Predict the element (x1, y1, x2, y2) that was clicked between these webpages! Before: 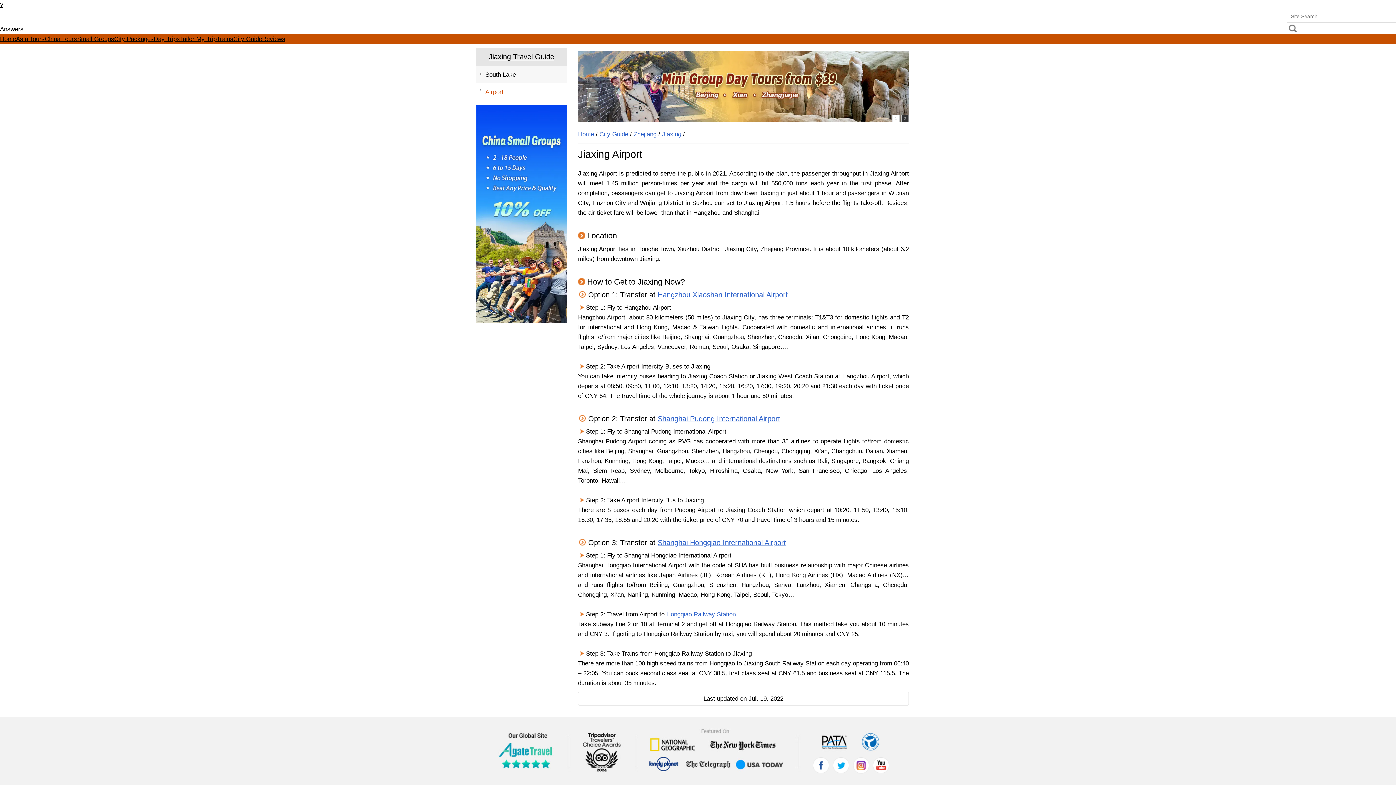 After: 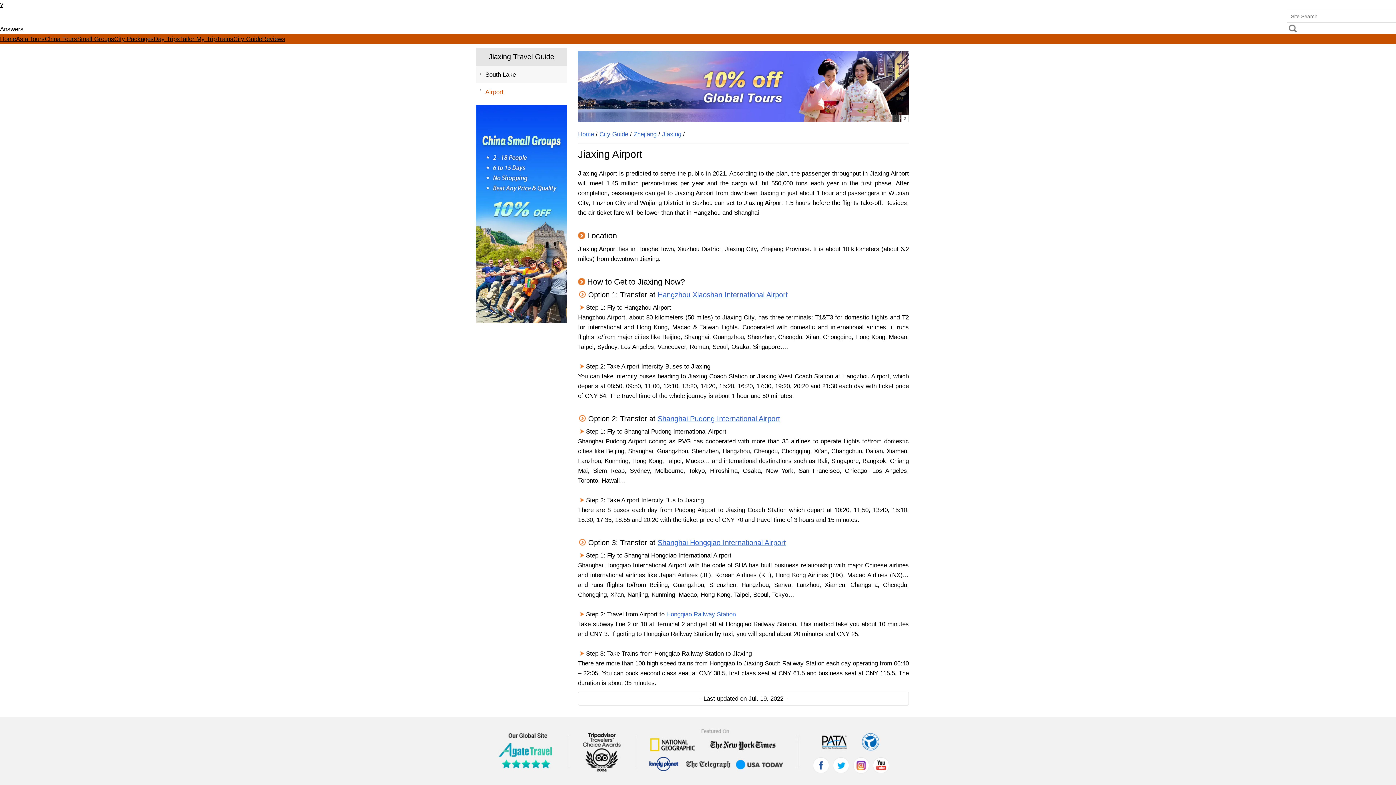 Action: bbox: (811, 756, 831, 778)